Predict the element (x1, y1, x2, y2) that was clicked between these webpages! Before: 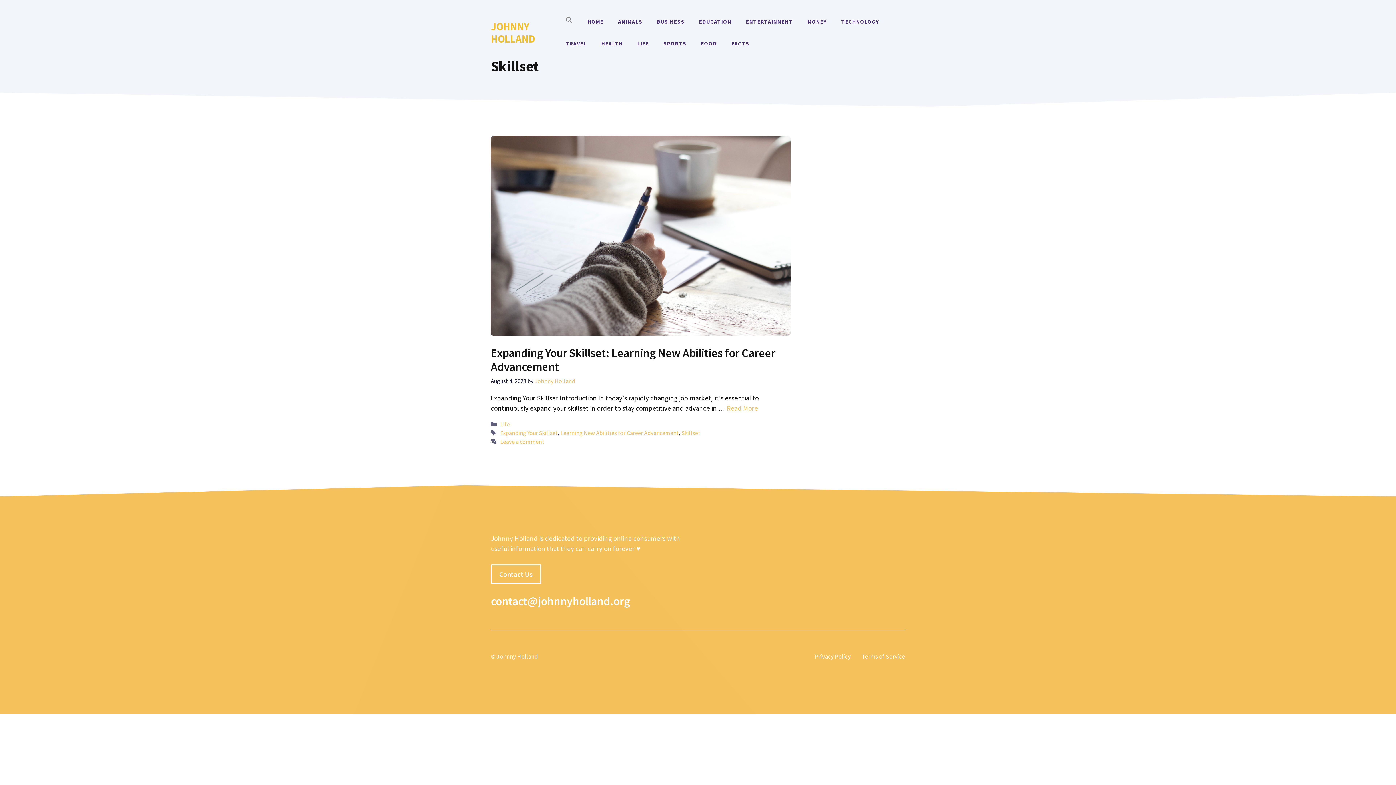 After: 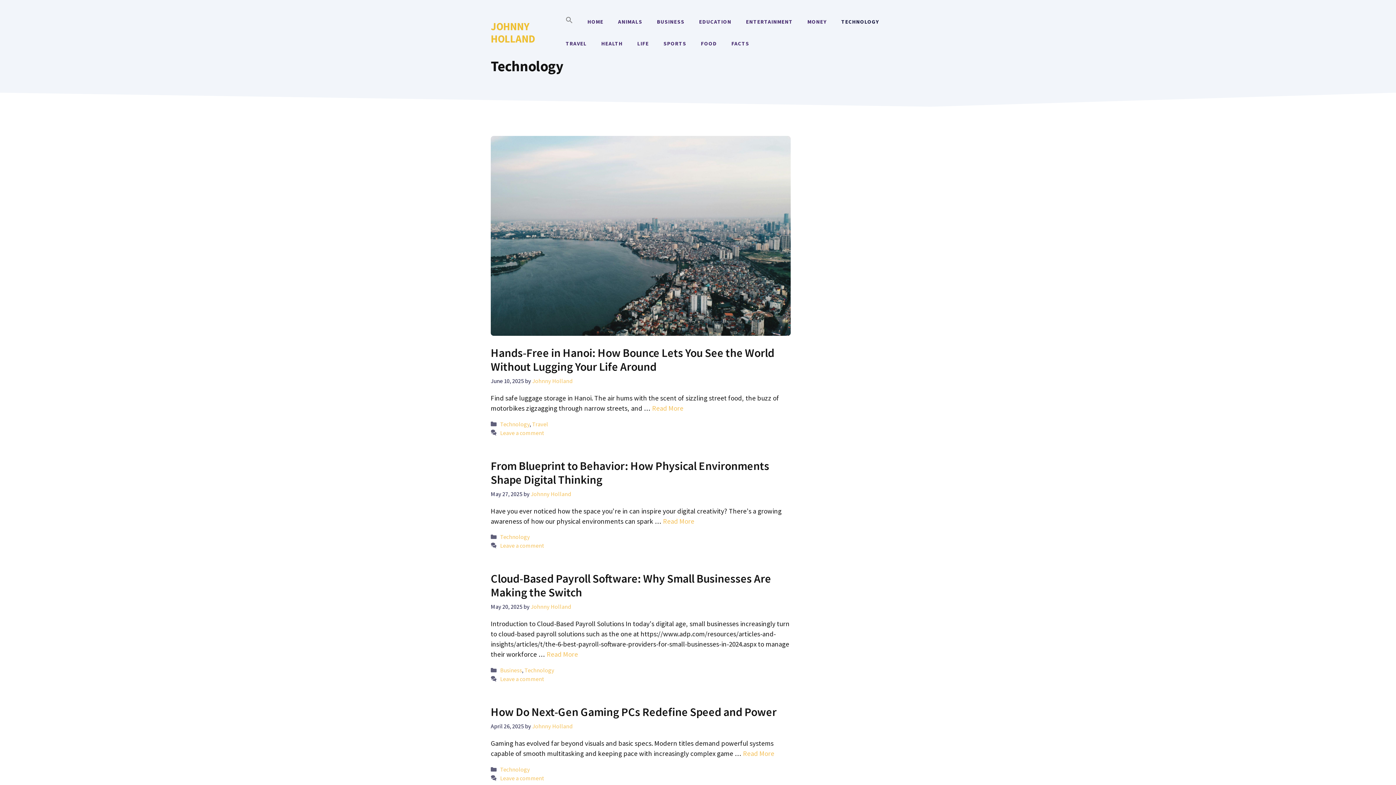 Action: label: TECHNOLOGY bbox: (834, 10, 886, 32)